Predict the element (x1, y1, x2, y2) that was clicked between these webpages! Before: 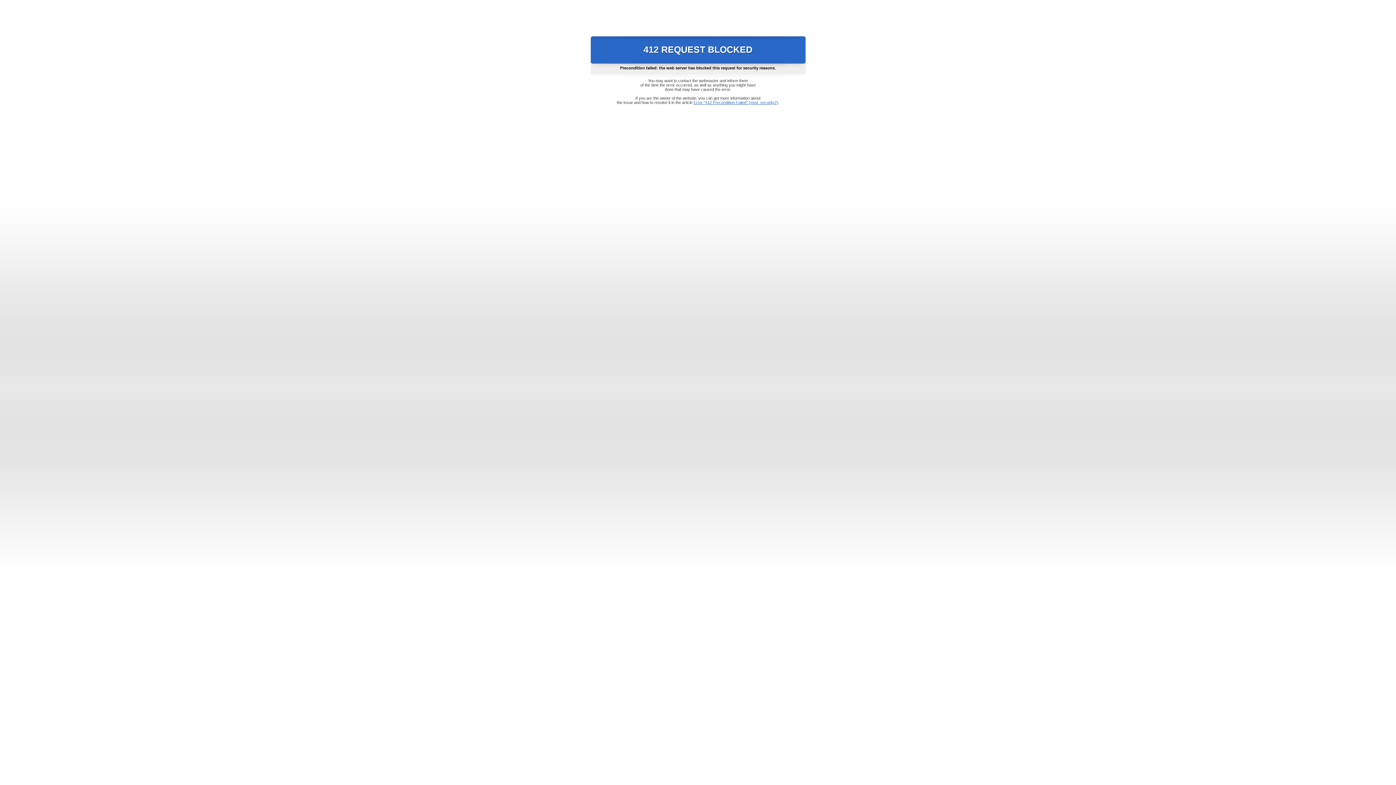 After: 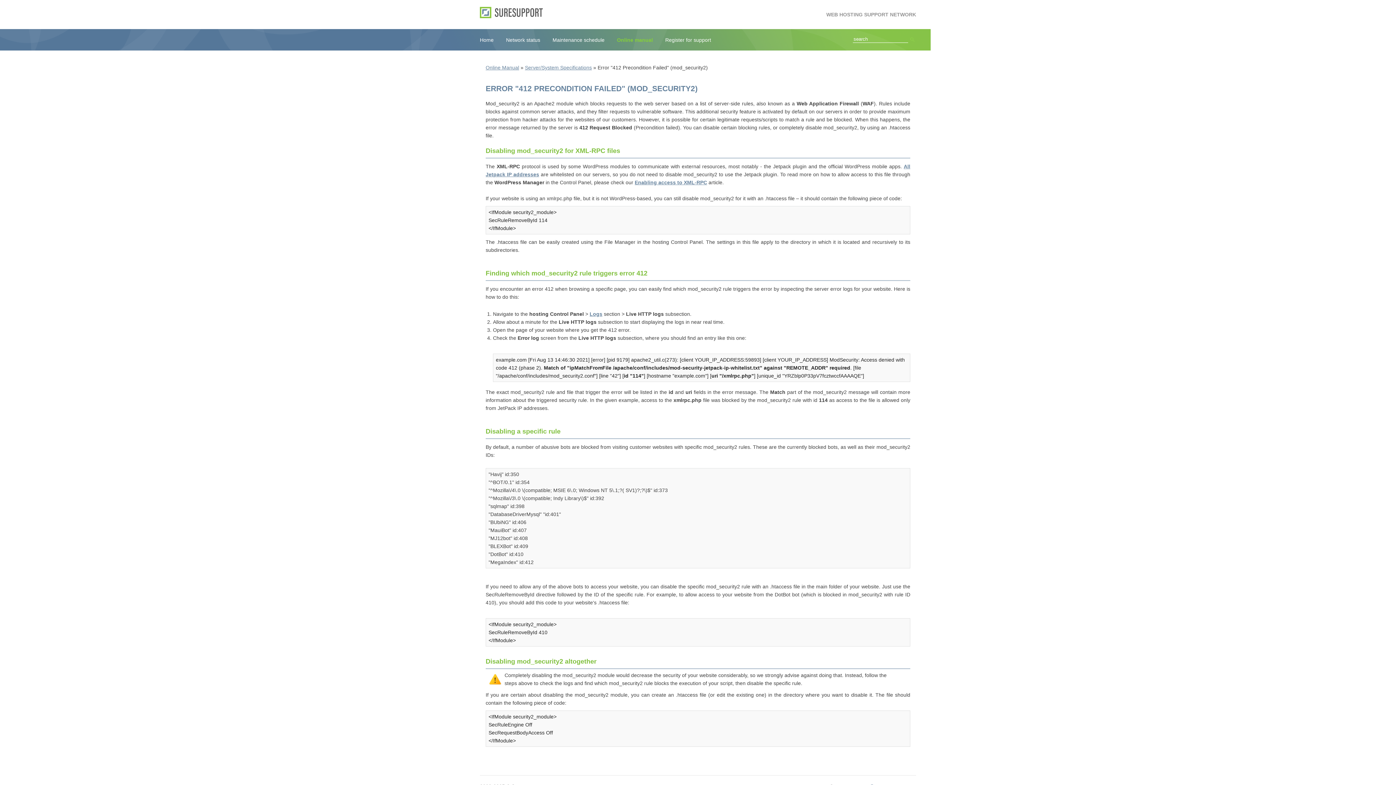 Action: bbox: (693, 100, 778, 104) label: Error "412 Precondition Failed" (mod_security2)